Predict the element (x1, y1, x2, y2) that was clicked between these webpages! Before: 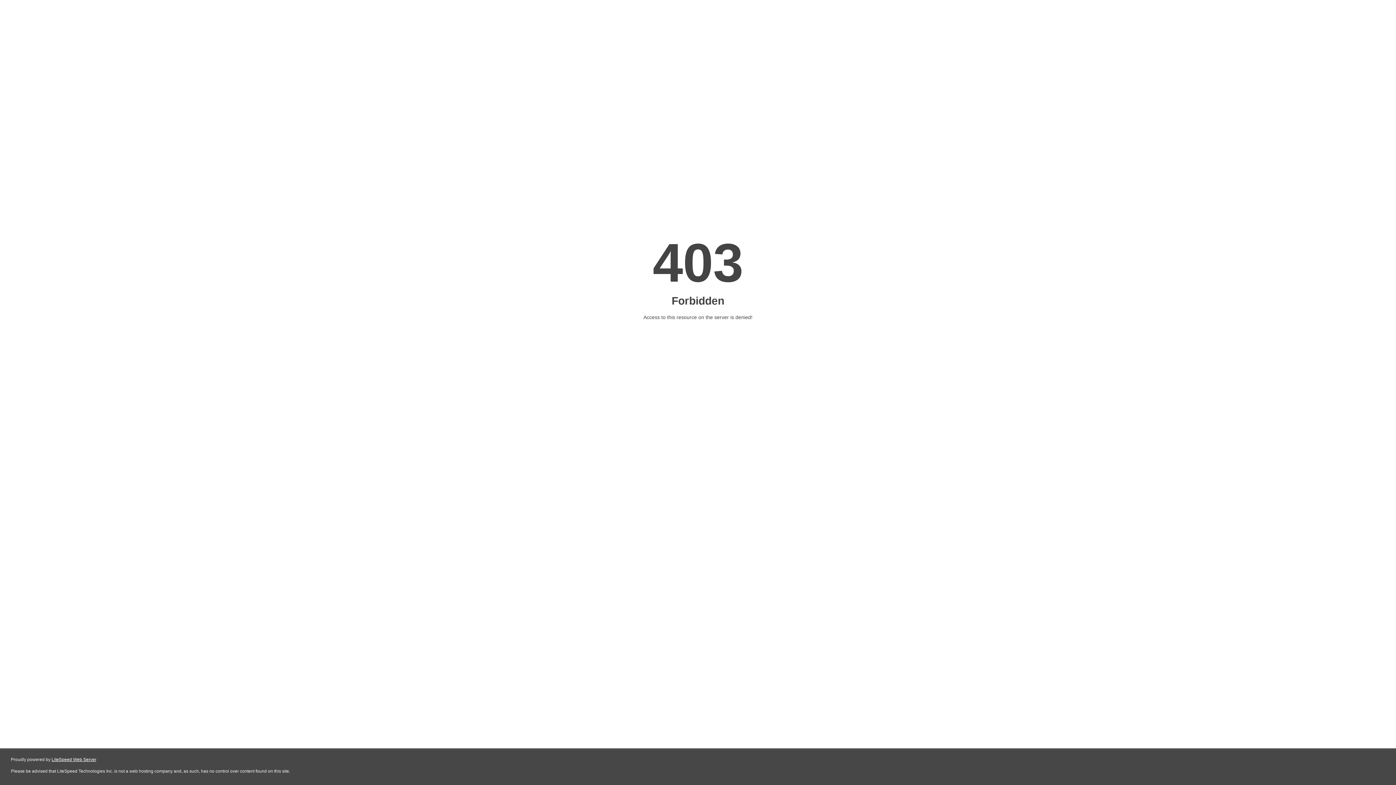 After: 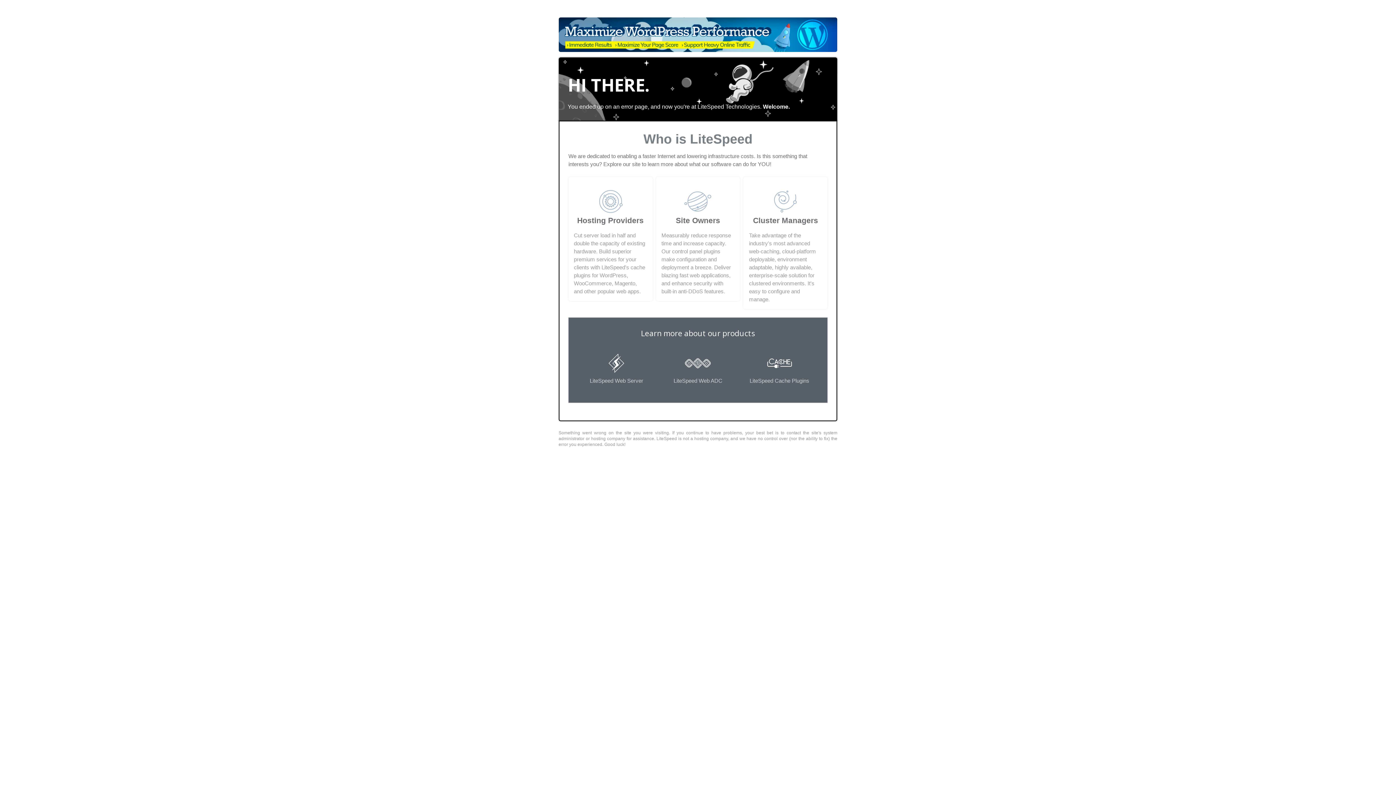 Action: label: LiteSpeed Web Server bbox: (51, 757, 96, 762)